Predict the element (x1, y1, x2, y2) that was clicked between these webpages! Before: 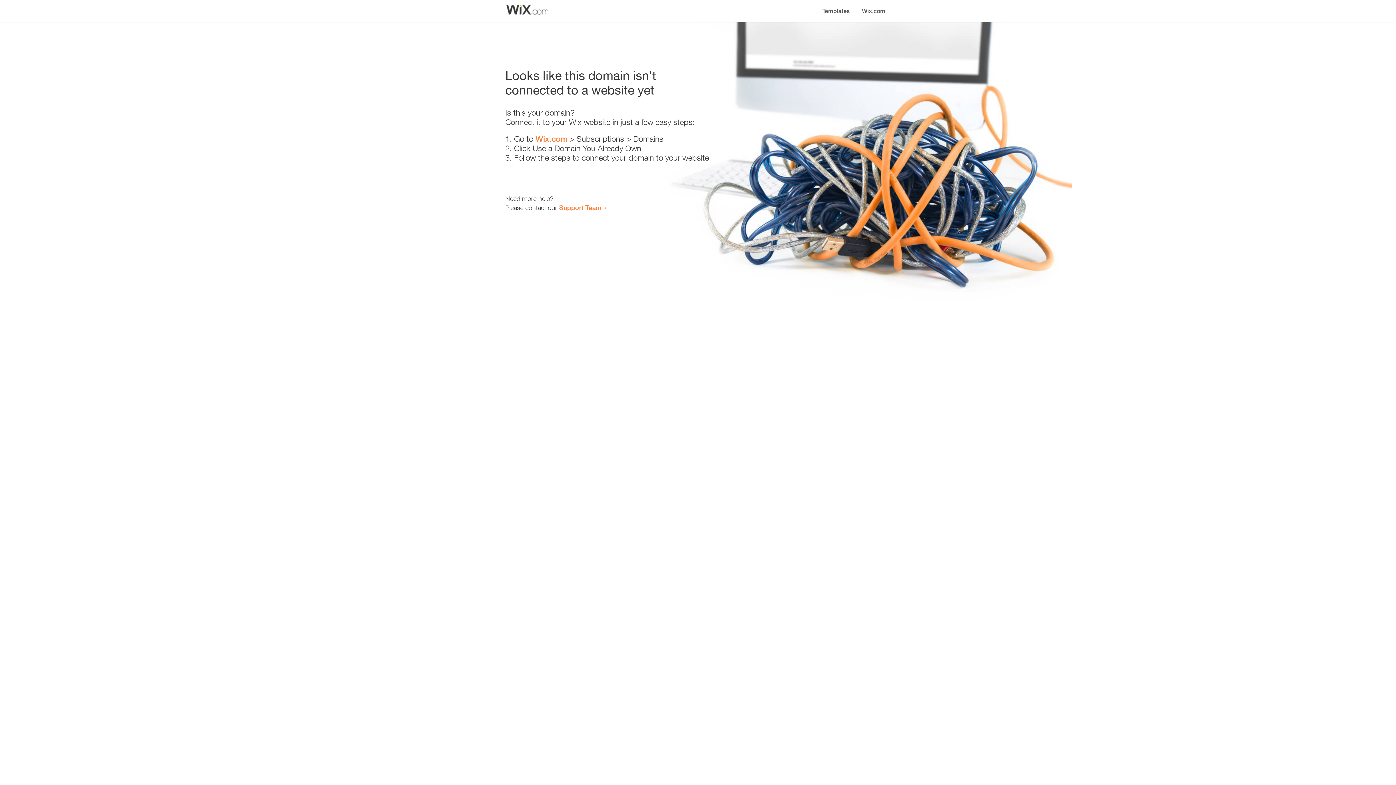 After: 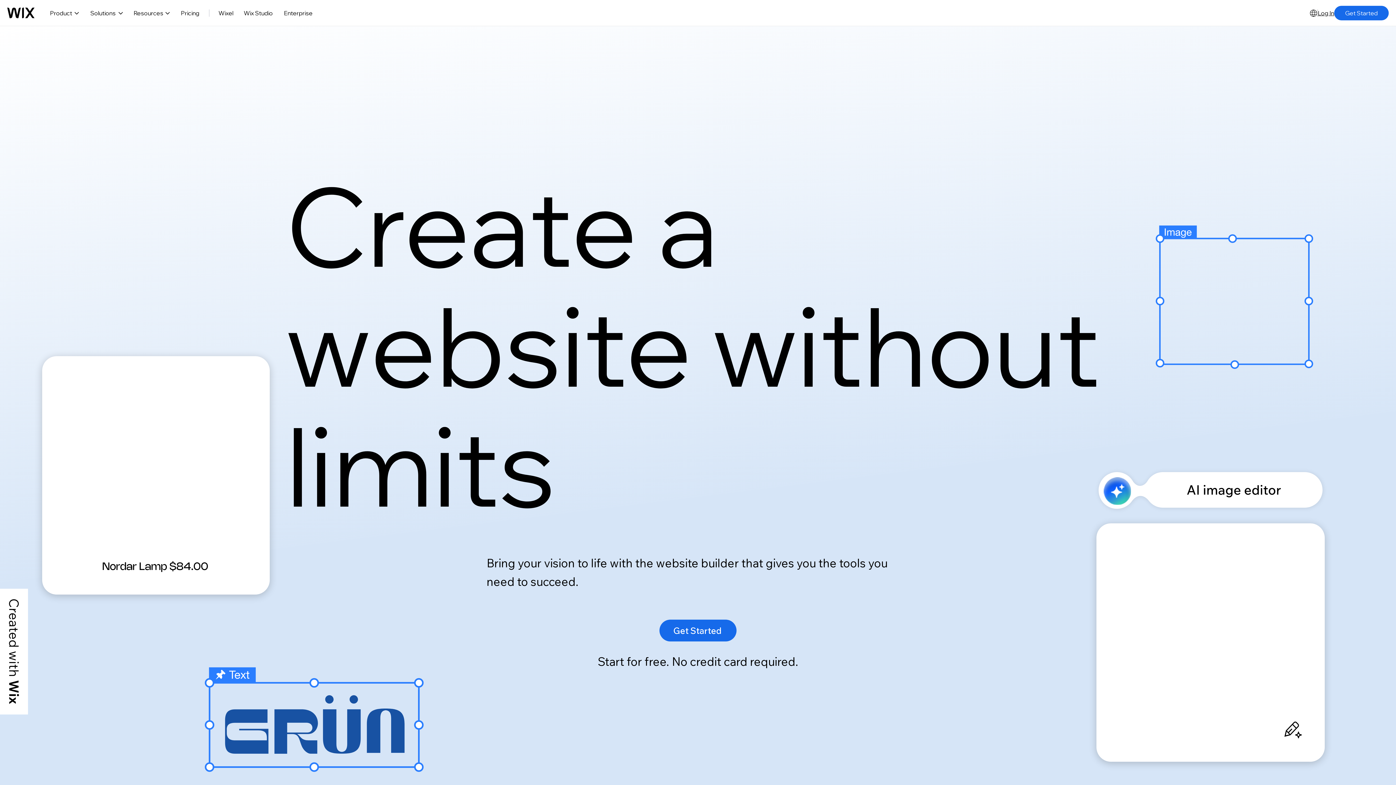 Action: label: Wix.com bbox: (535, 134, 567, 143)